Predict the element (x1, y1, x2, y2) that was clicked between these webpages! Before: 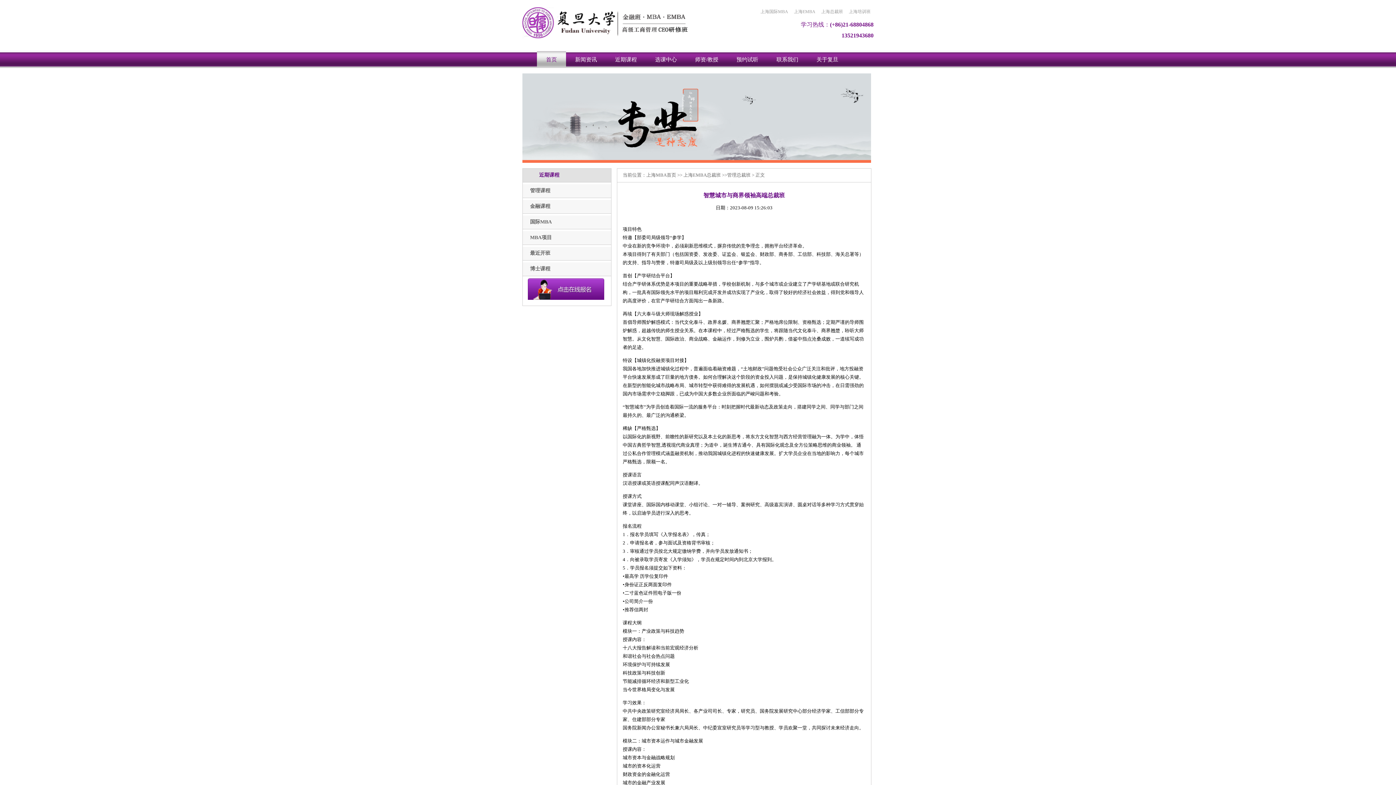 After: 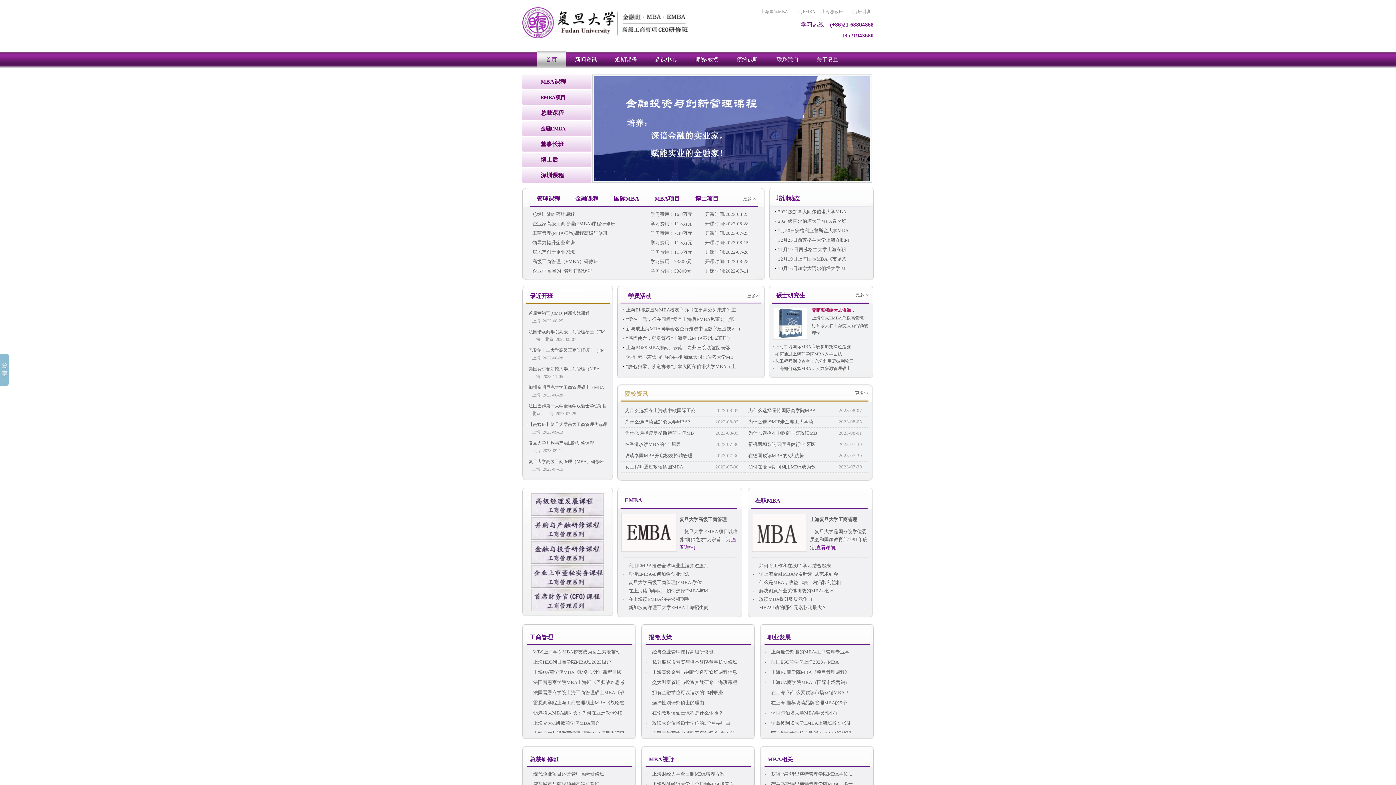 Action: bbox: (537, 51, 566, 68) label: 首页